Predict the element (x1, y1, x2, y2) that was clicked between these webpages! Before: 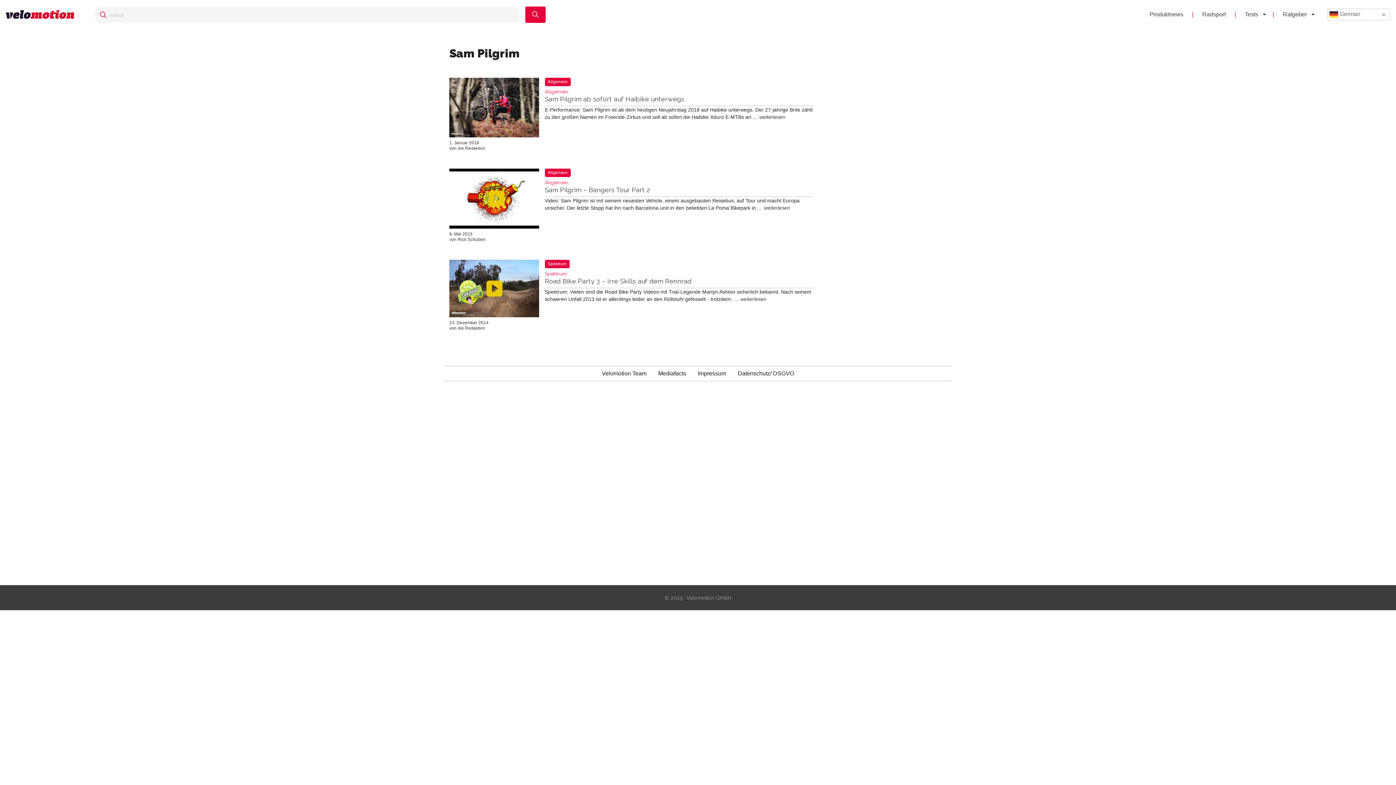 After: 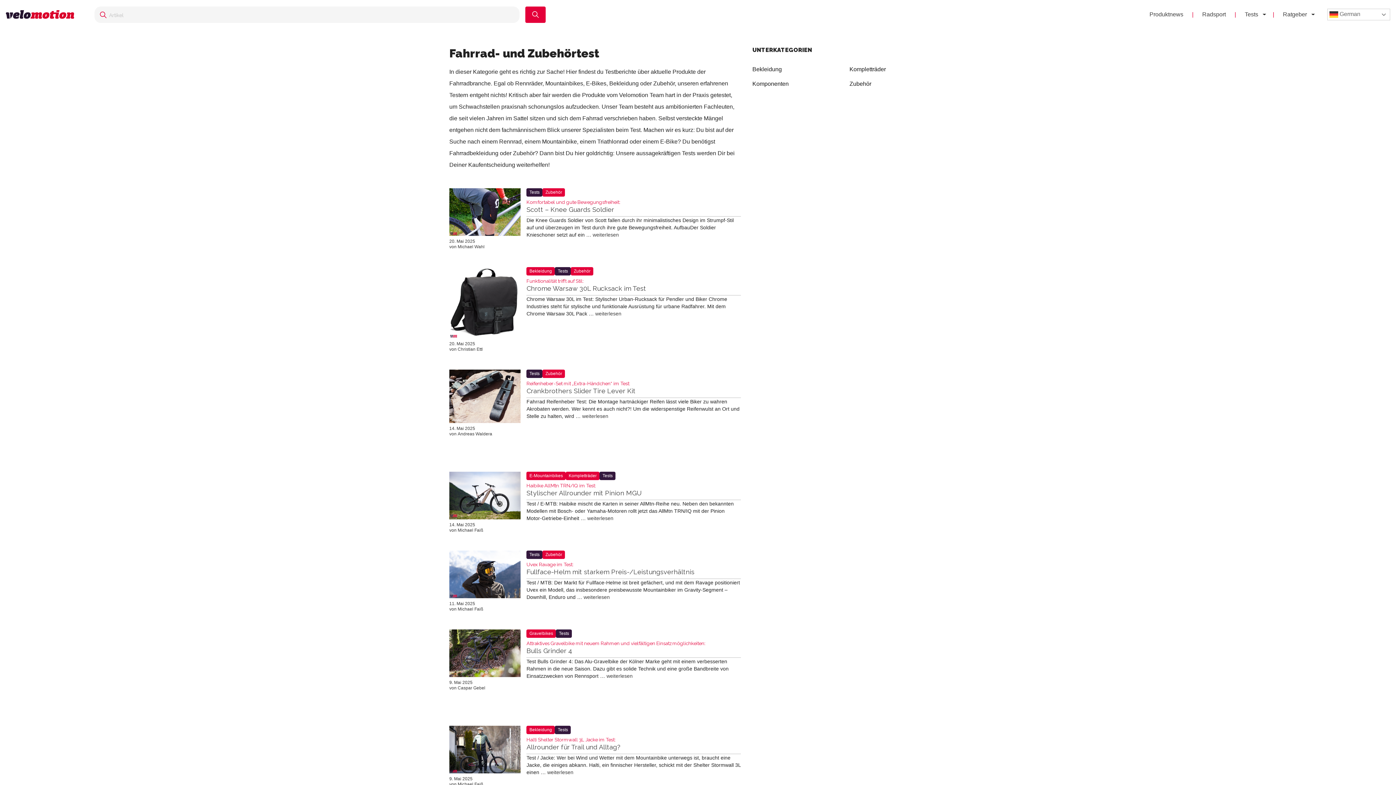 Action: label: Tests bbox: (1236, 5, 1258, 23)